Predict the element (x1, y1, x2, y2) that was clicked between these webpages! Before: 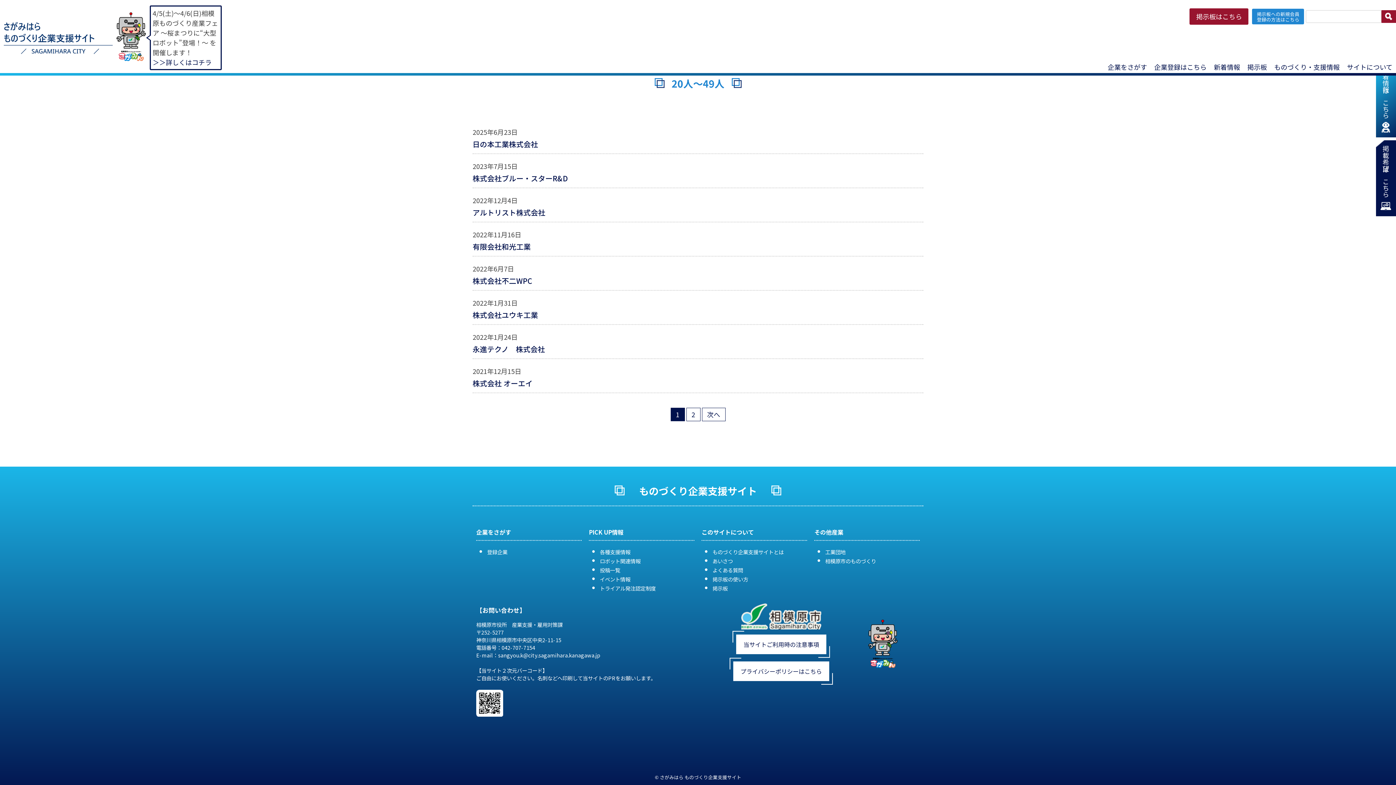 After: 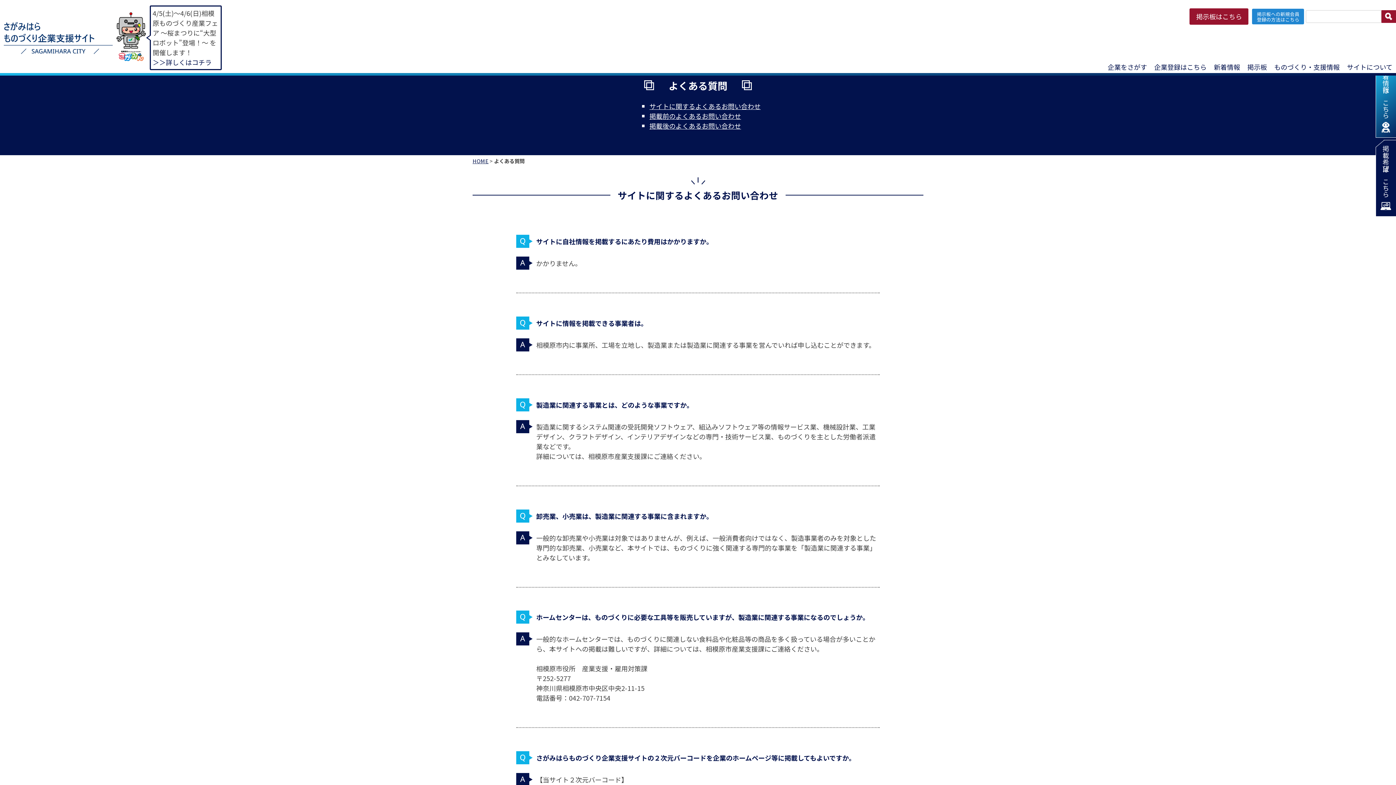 Action: bbox: (712, 566, 807, 574) label: よくある質問